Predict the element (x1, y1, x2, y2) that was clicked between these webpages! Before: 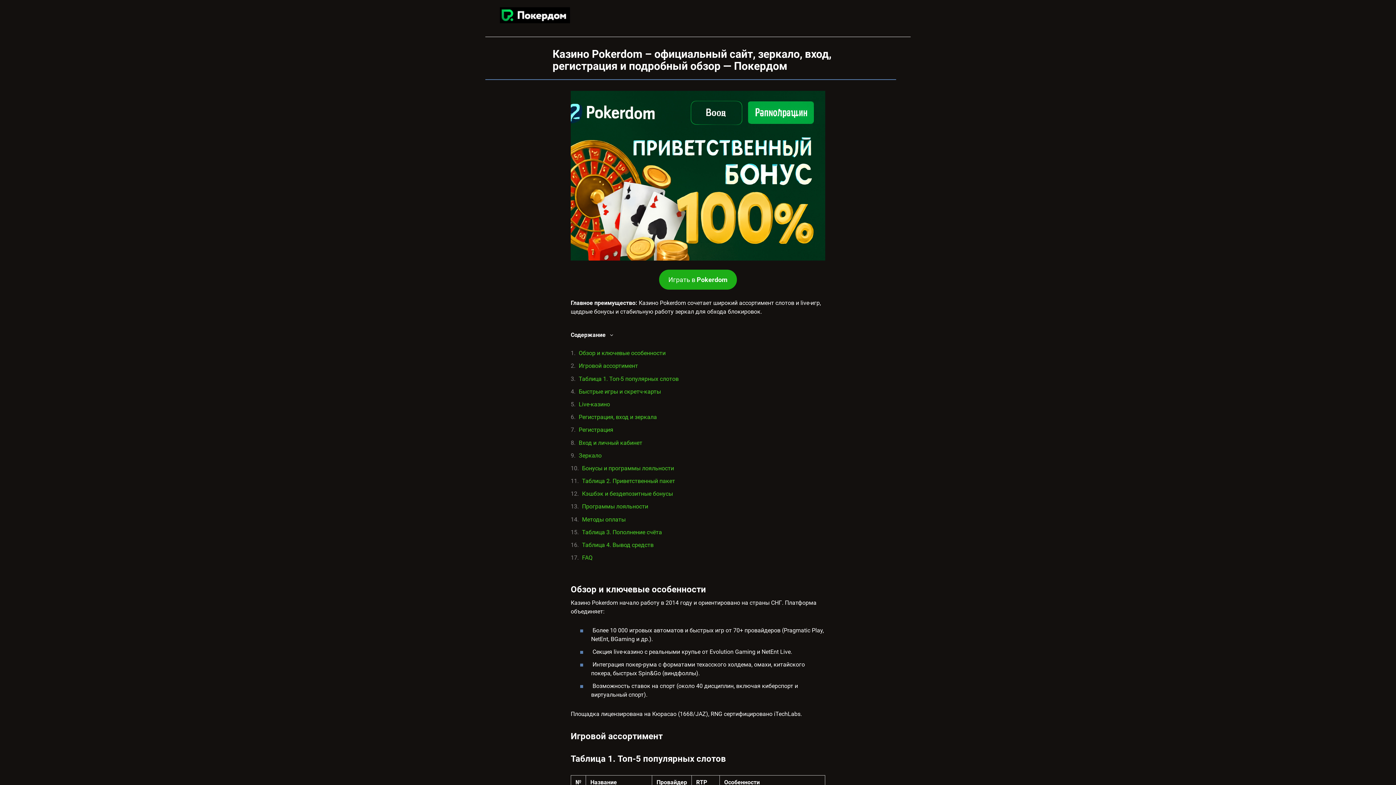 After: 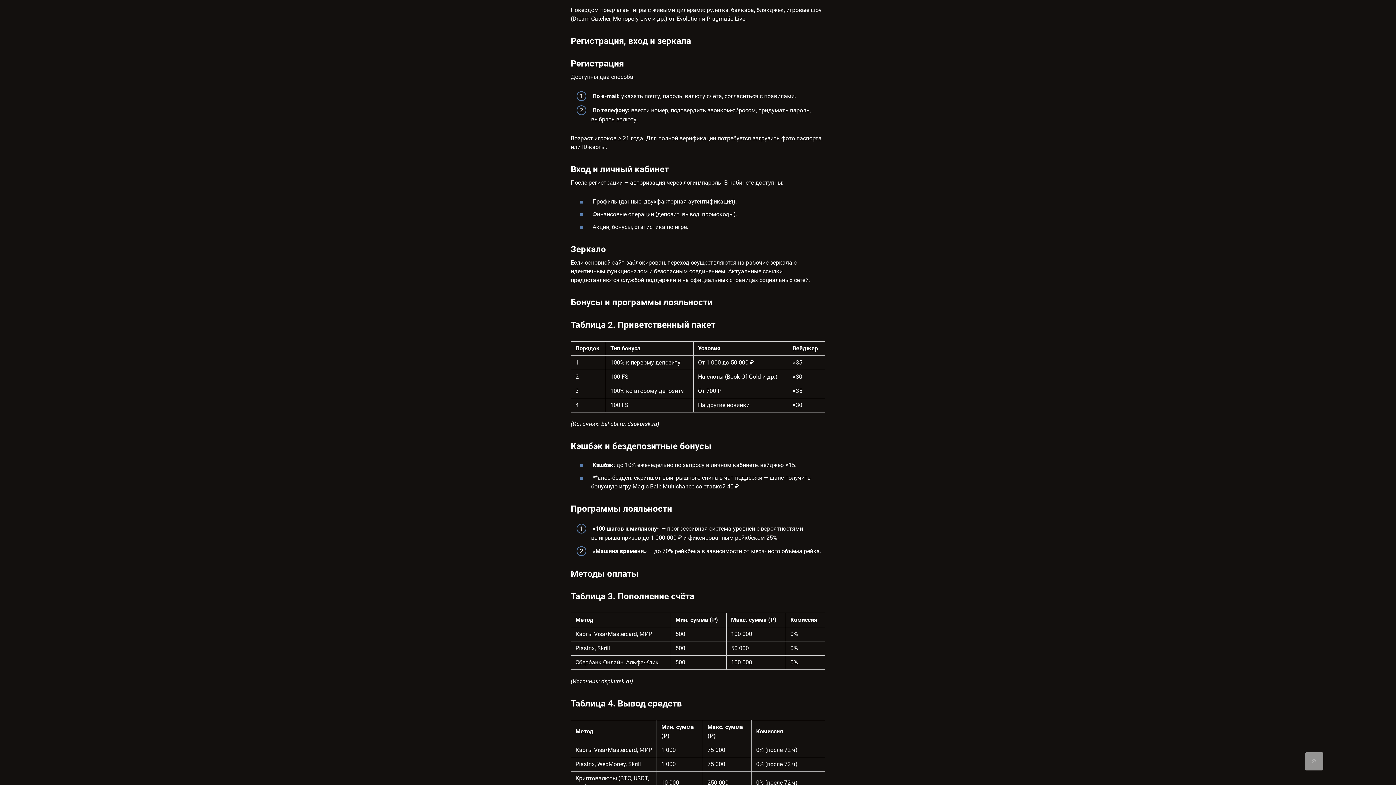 Action: label: Регистрация, вход и зеркала bbox: (578, 413, 657, 421)